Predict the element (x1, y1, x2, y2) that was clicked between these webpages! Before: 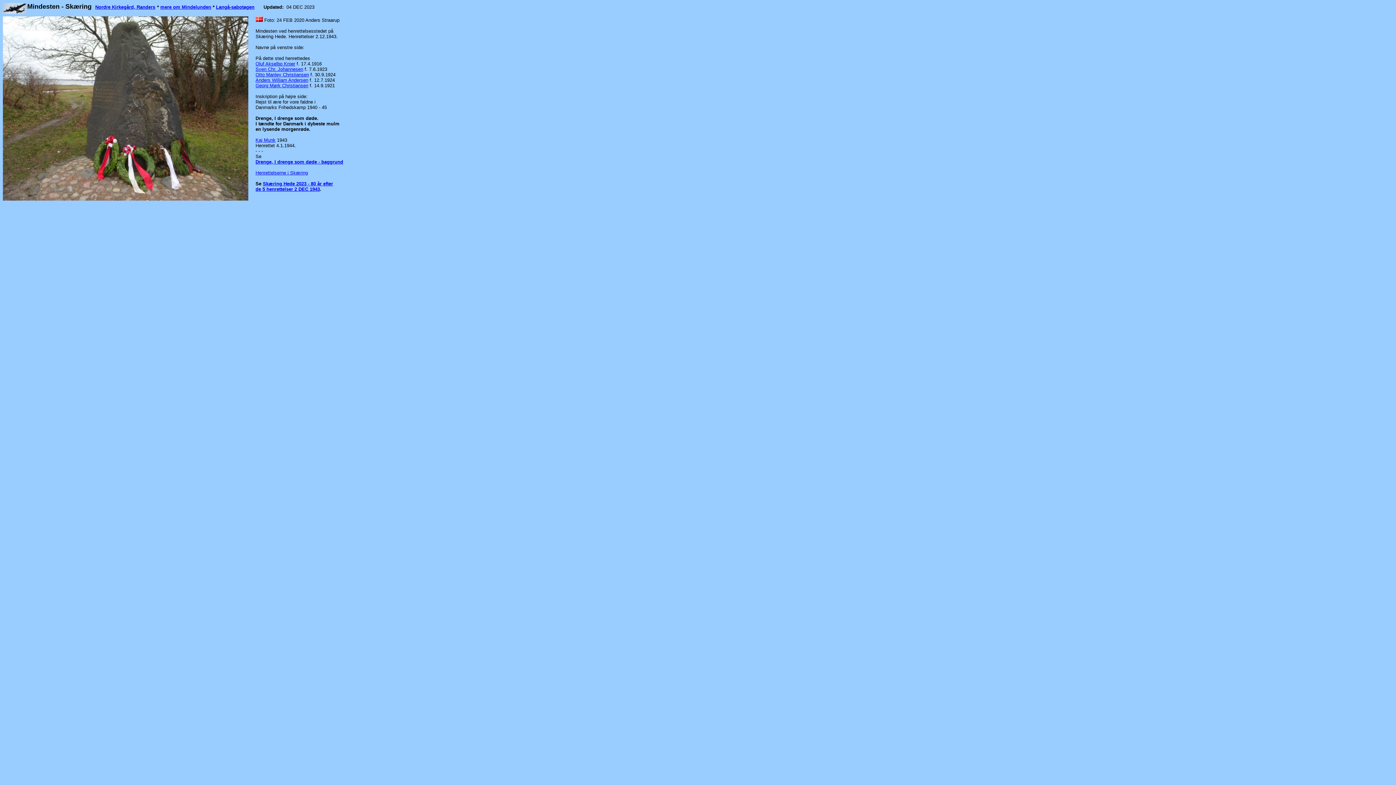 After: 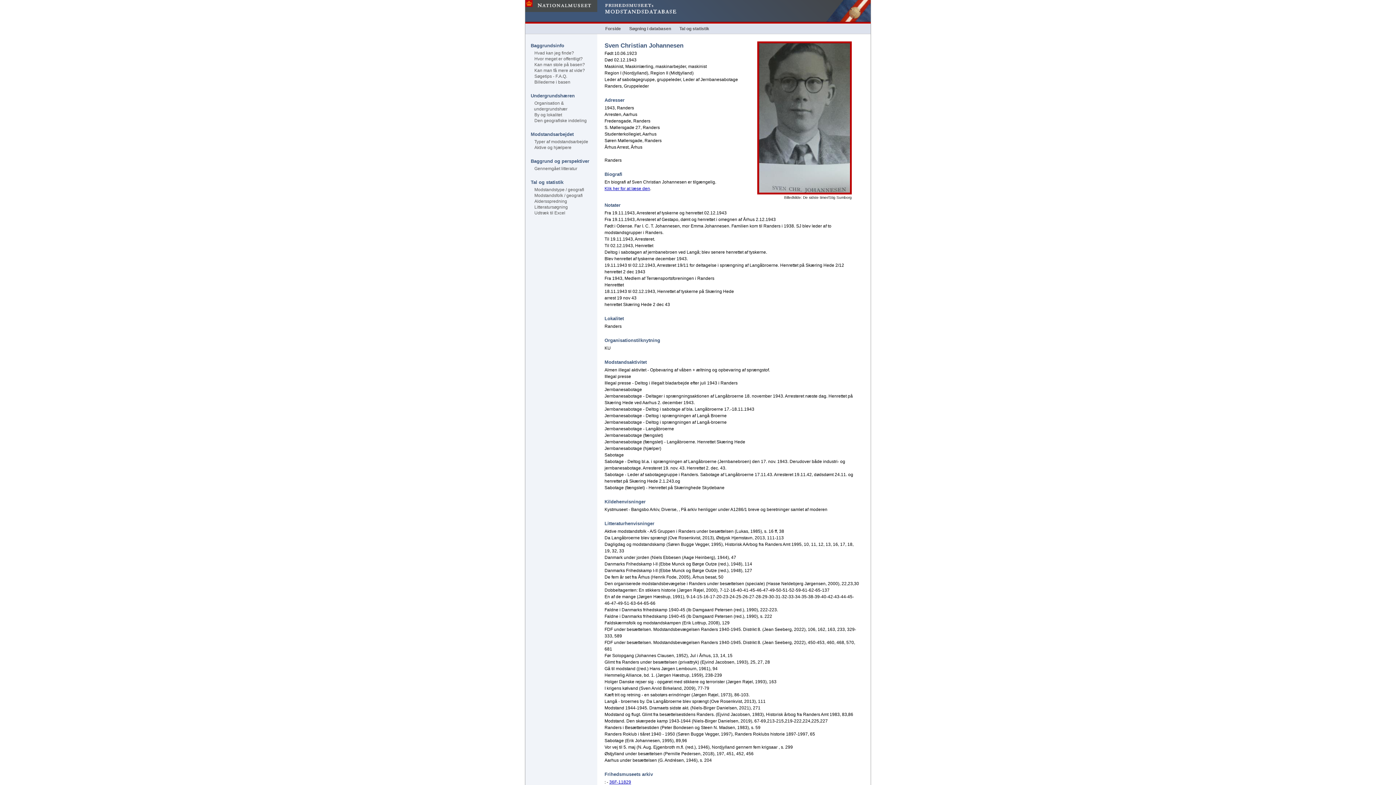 Action: bbox: (255, 66, 303, 72) label: Sven Chr. Johannesen